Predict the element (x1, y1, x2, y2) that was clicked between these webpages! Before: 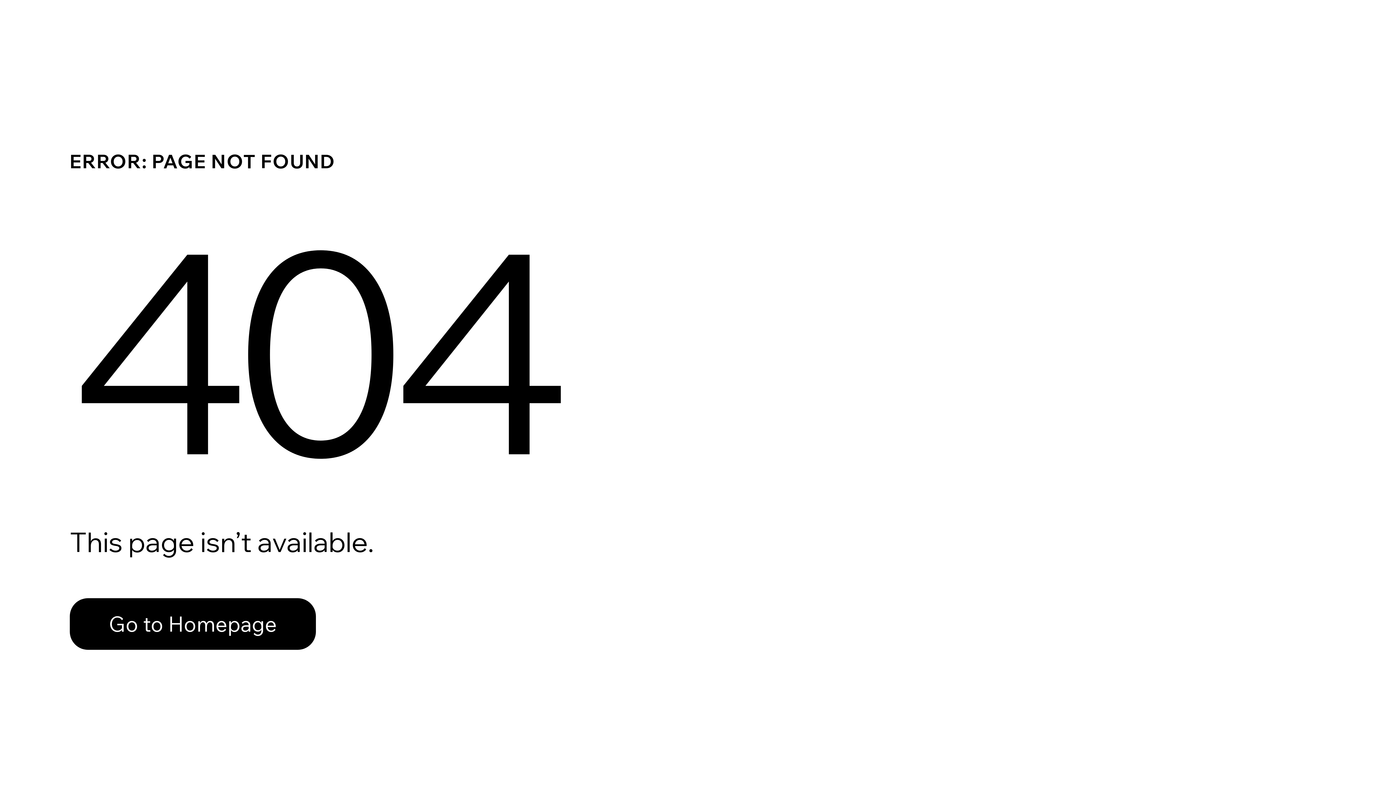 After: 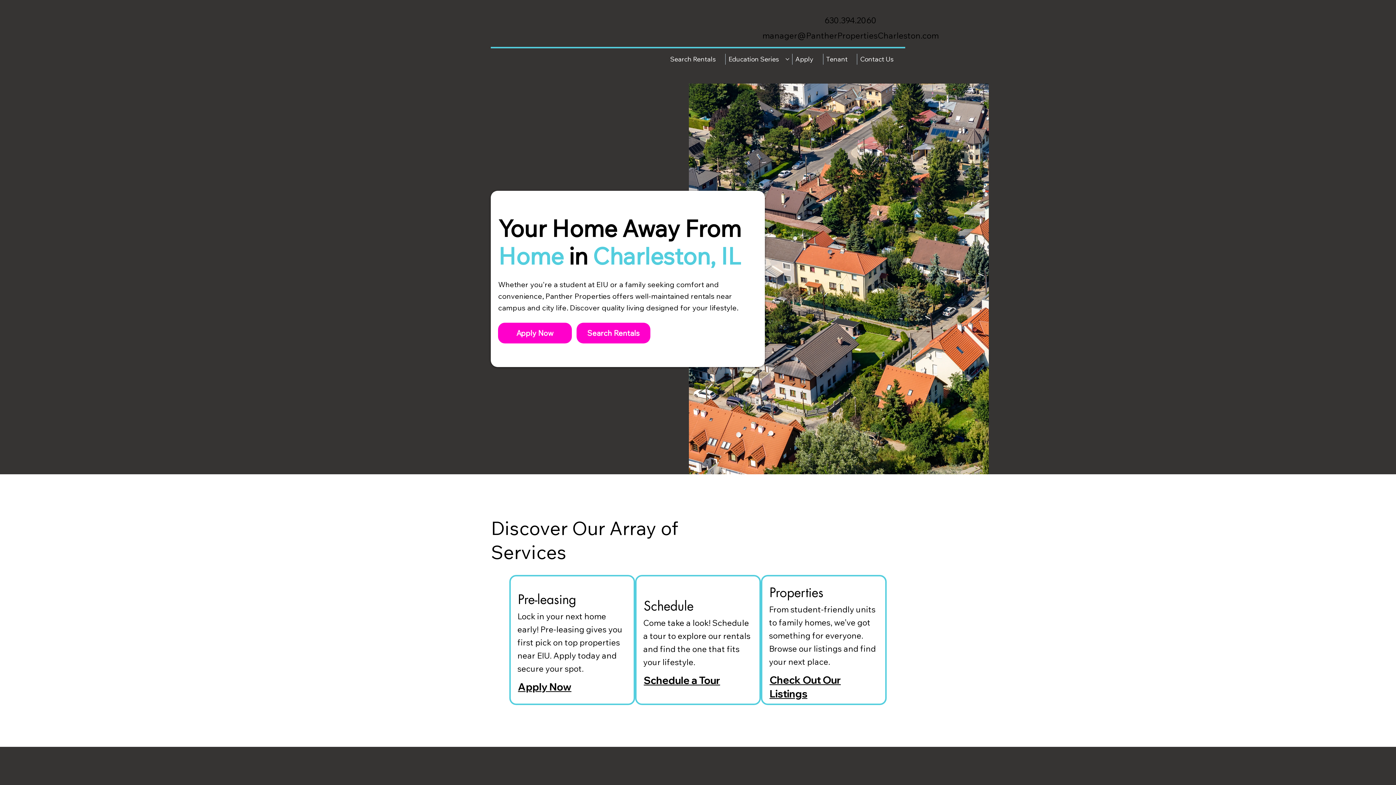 Action: label: Go to Homepage bbox: (69, 598, 316, 650)